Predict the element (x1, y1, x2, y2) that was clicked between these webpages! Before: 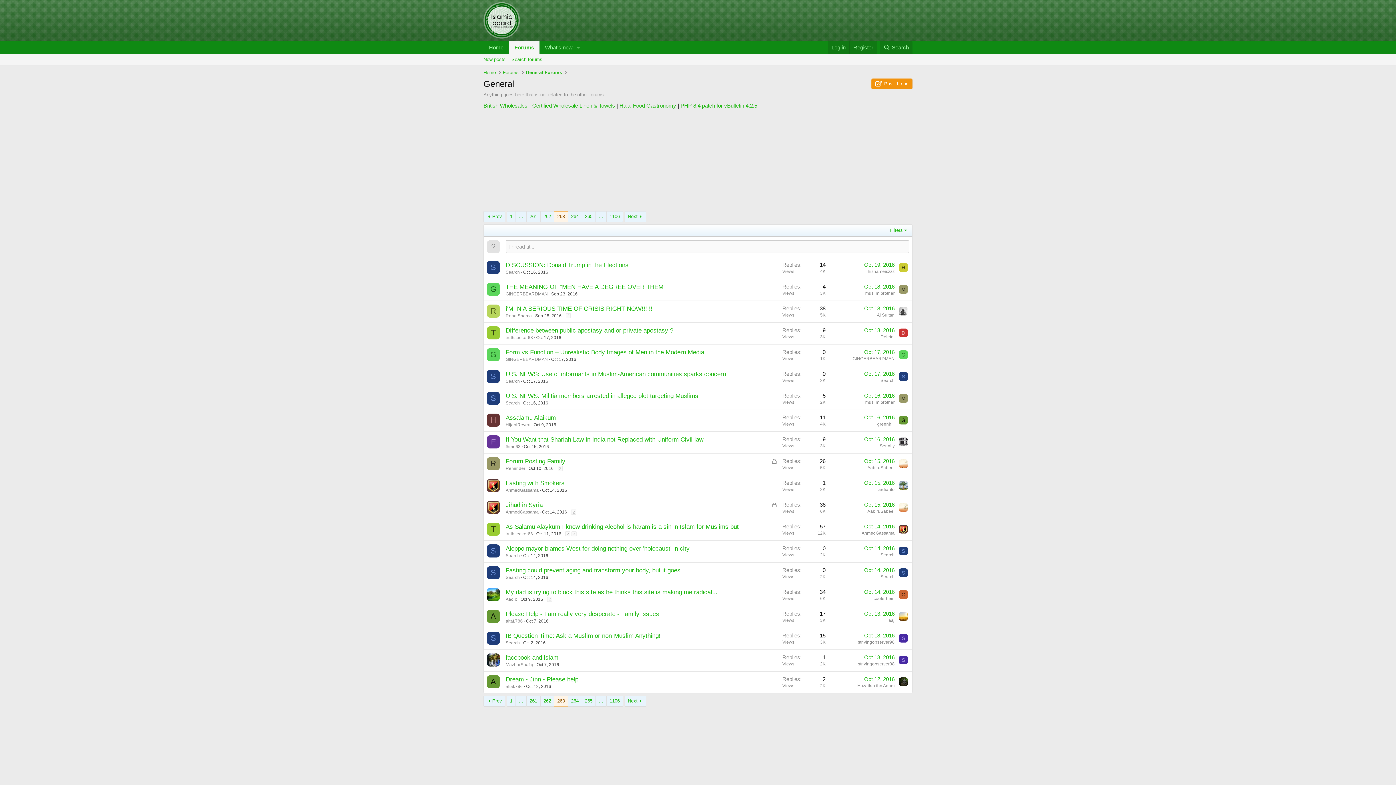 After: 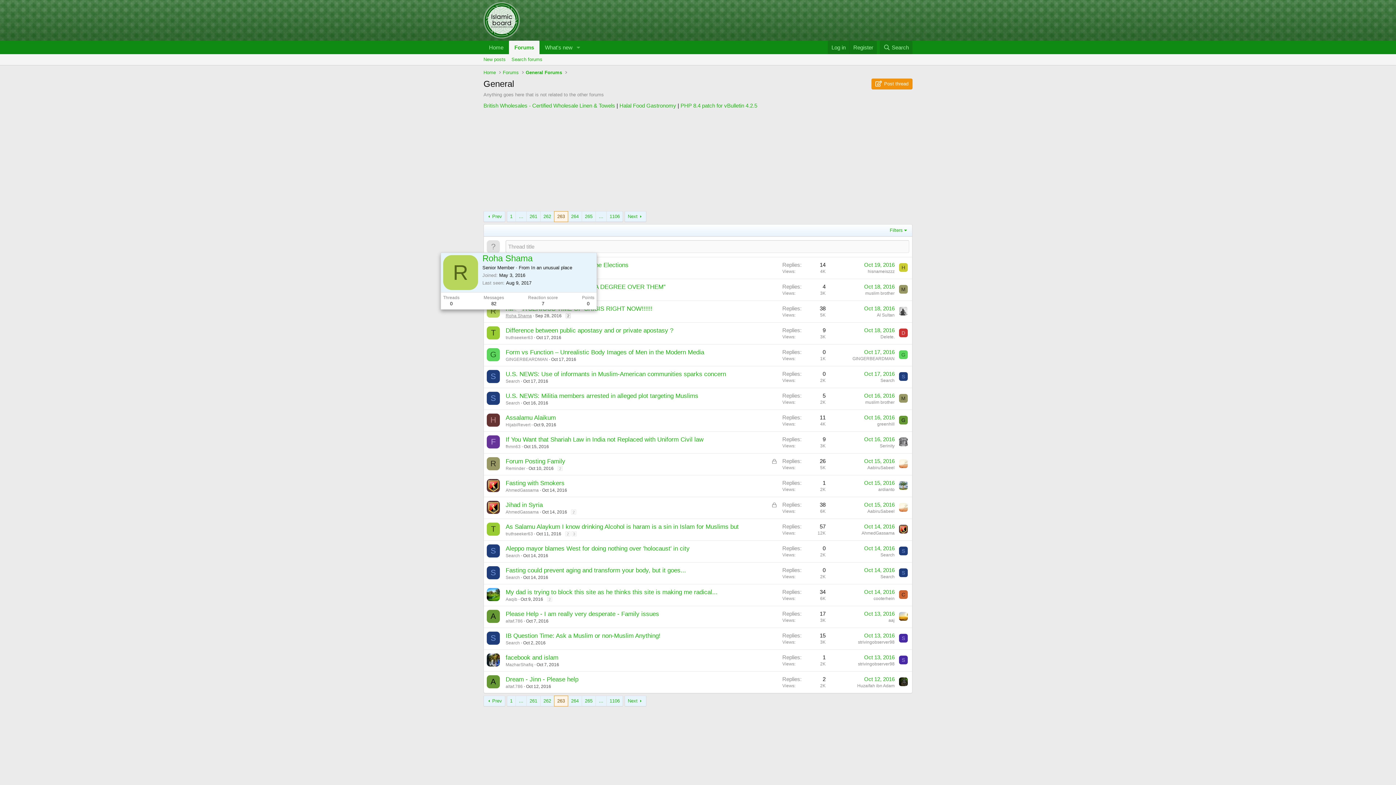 Action: label: Roha Shama bbox: (505, 313, 532, 318)